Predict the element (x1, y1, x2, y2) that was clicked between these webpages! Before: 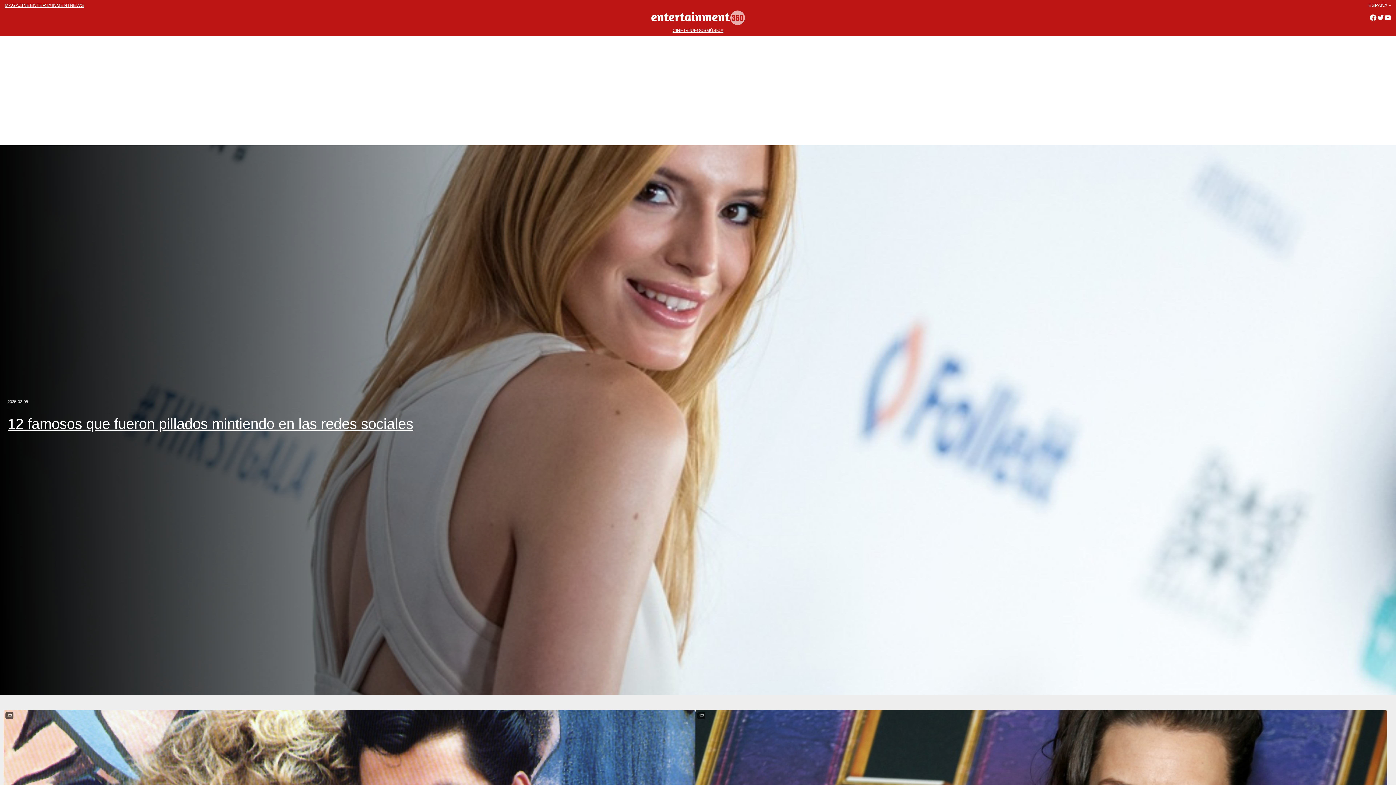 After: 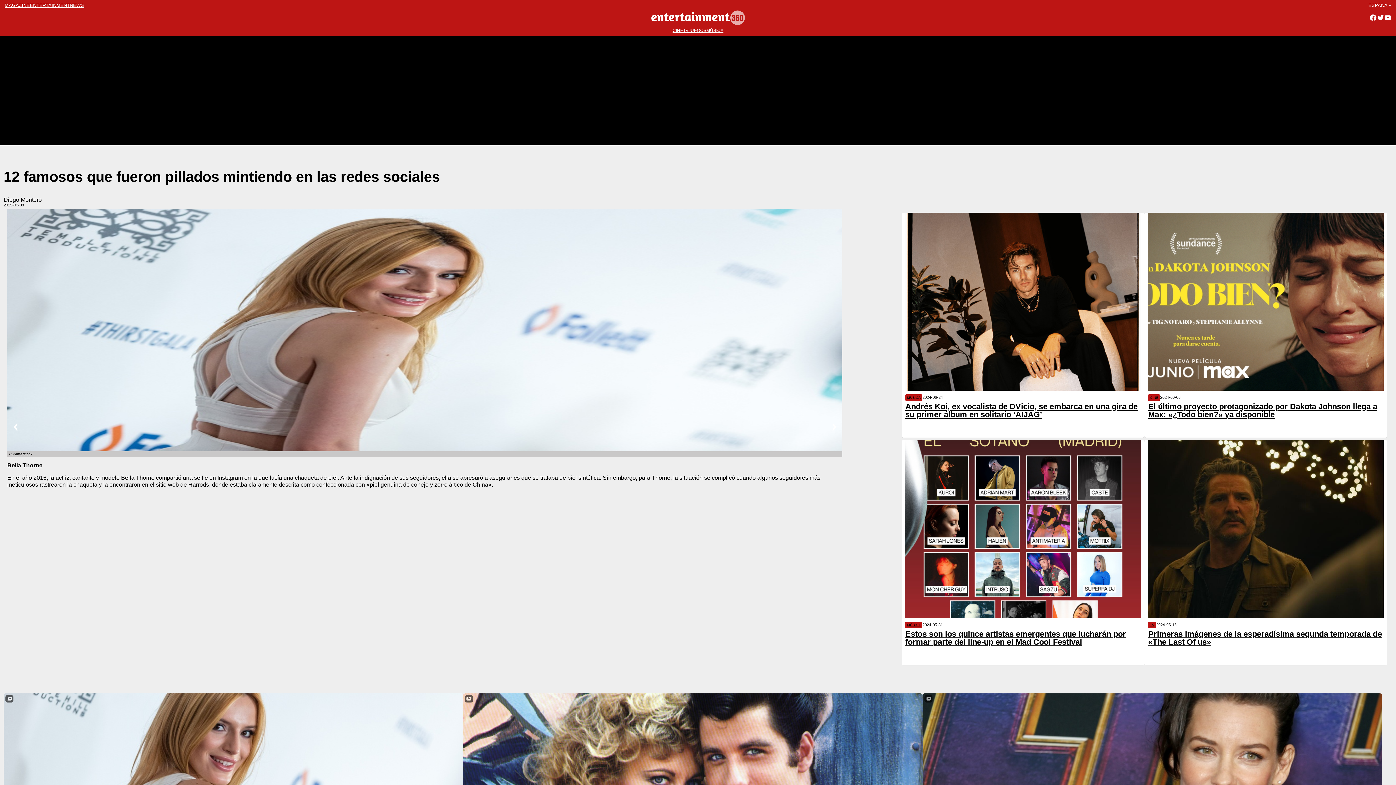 Action: bbox: (7, 416, 413, 431) label: 12 famosos que fueron pillados mintiendo en las redes sociales